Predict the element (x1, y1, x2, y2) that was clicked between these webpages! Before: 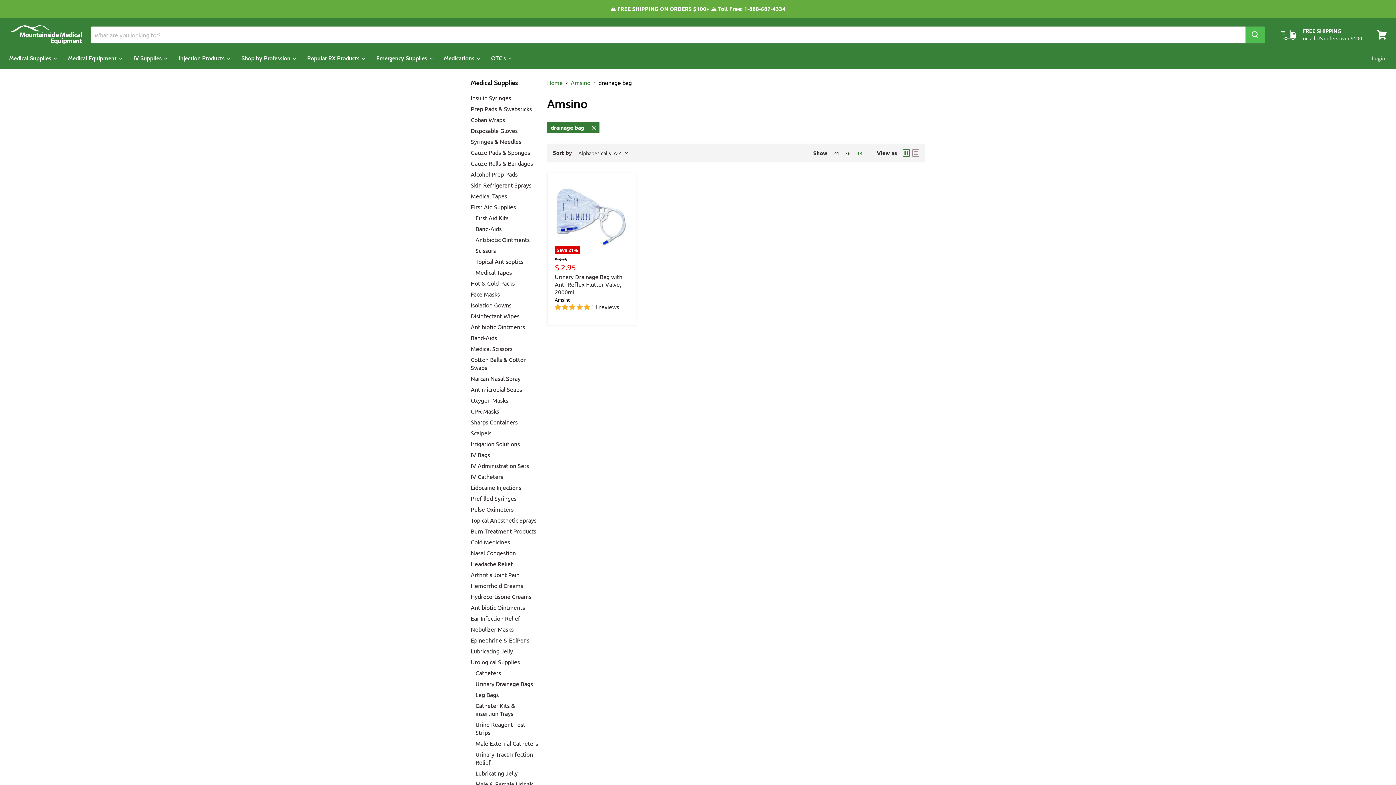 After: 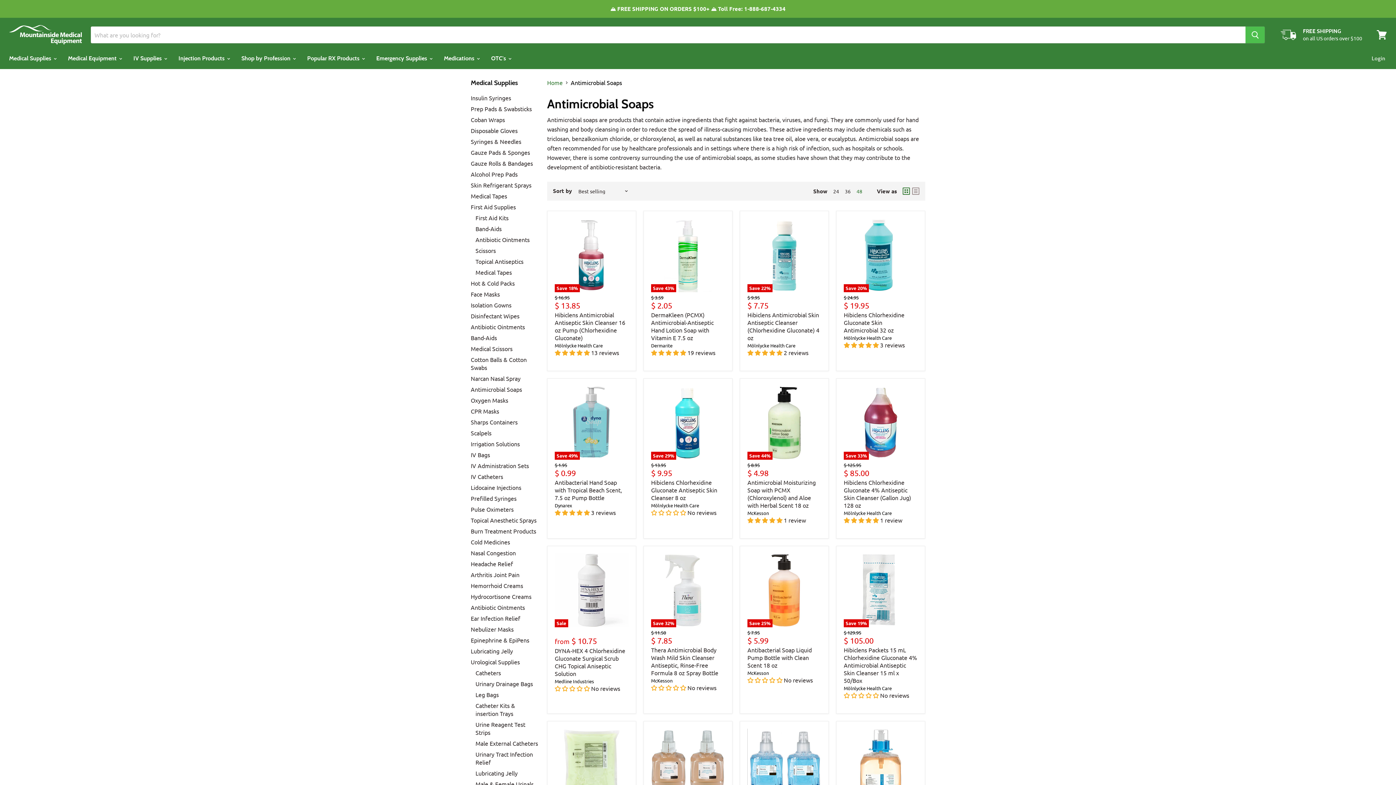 Action: bbox: (470, 385, 522, 393) label: Antimicrobial Soaps